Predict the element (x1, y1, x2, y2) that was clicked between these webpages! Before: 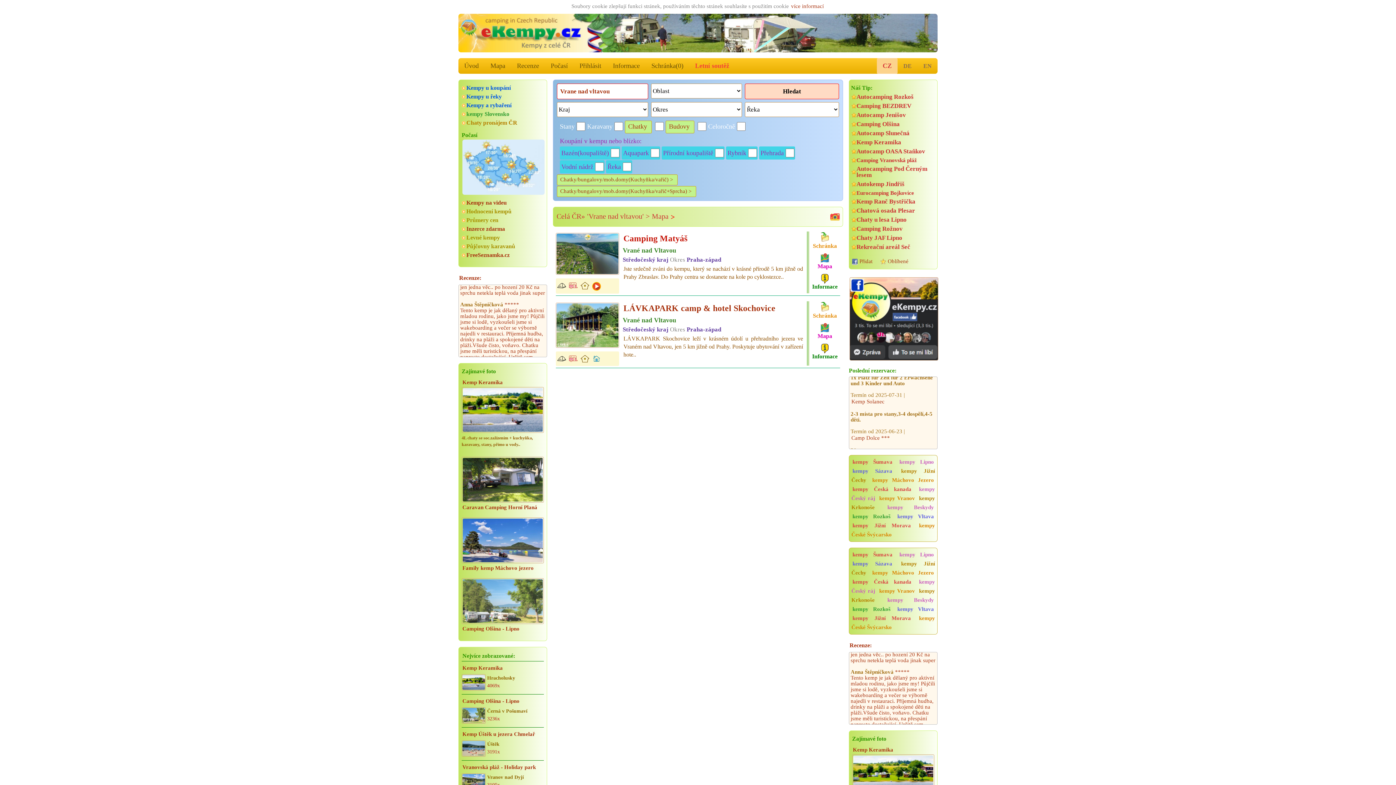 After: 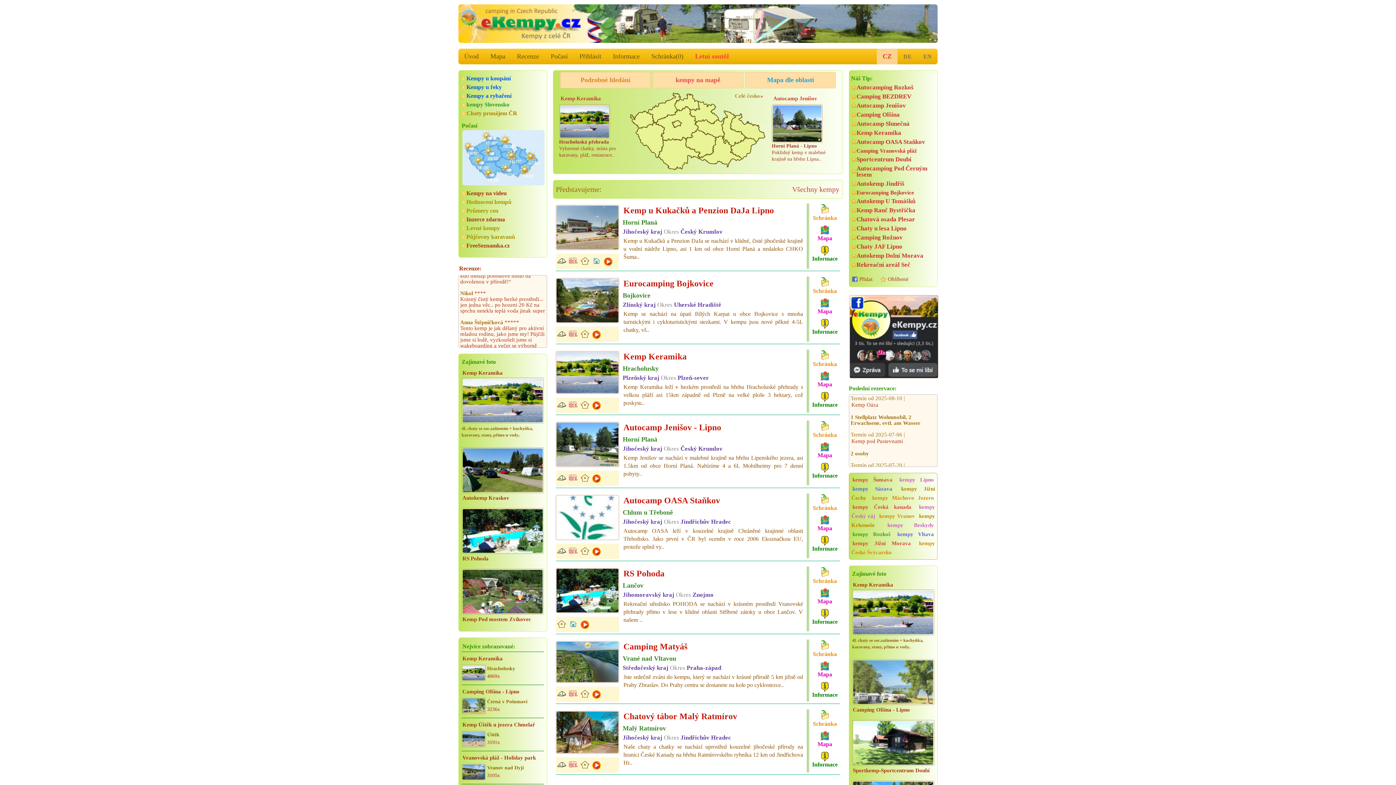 Action: bbox: (458, 58, 484, 73) label: Úvod